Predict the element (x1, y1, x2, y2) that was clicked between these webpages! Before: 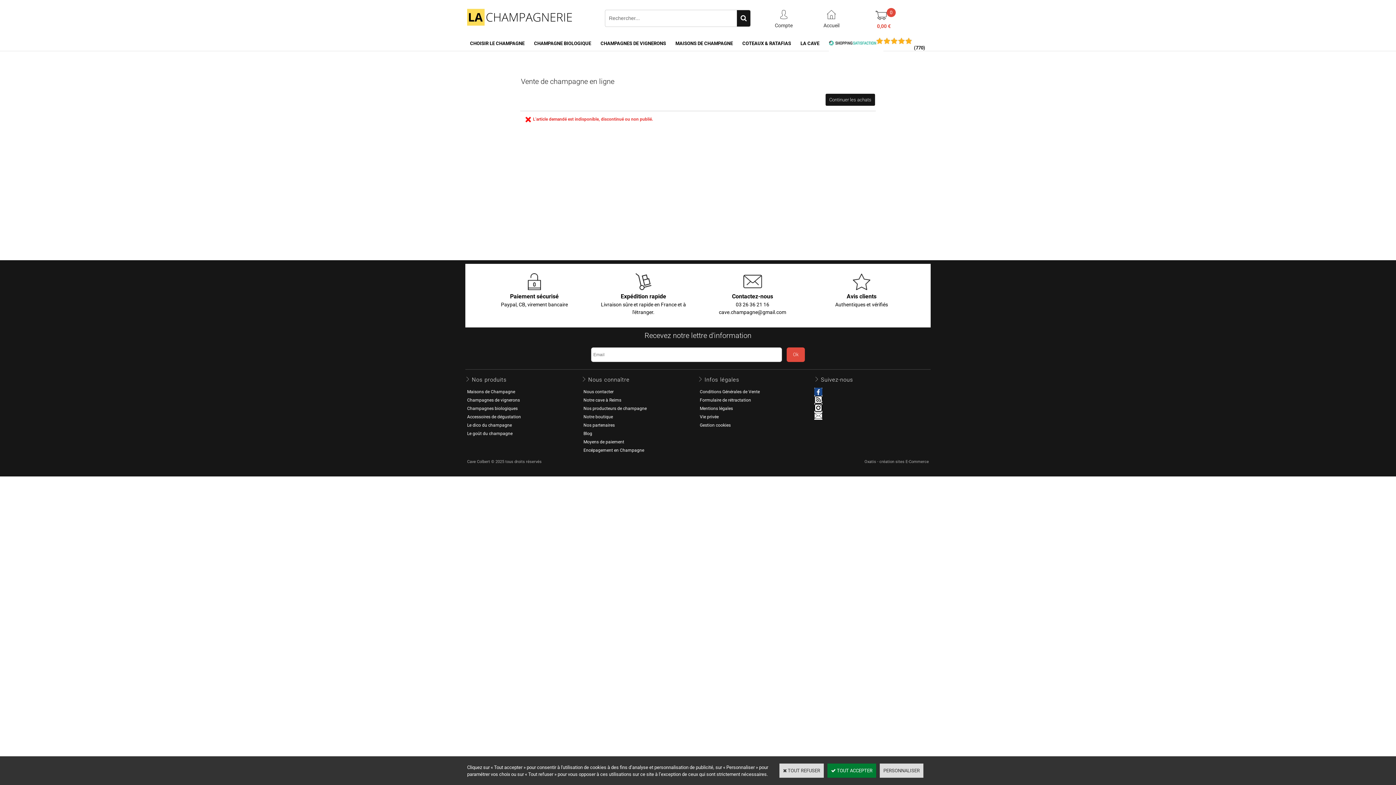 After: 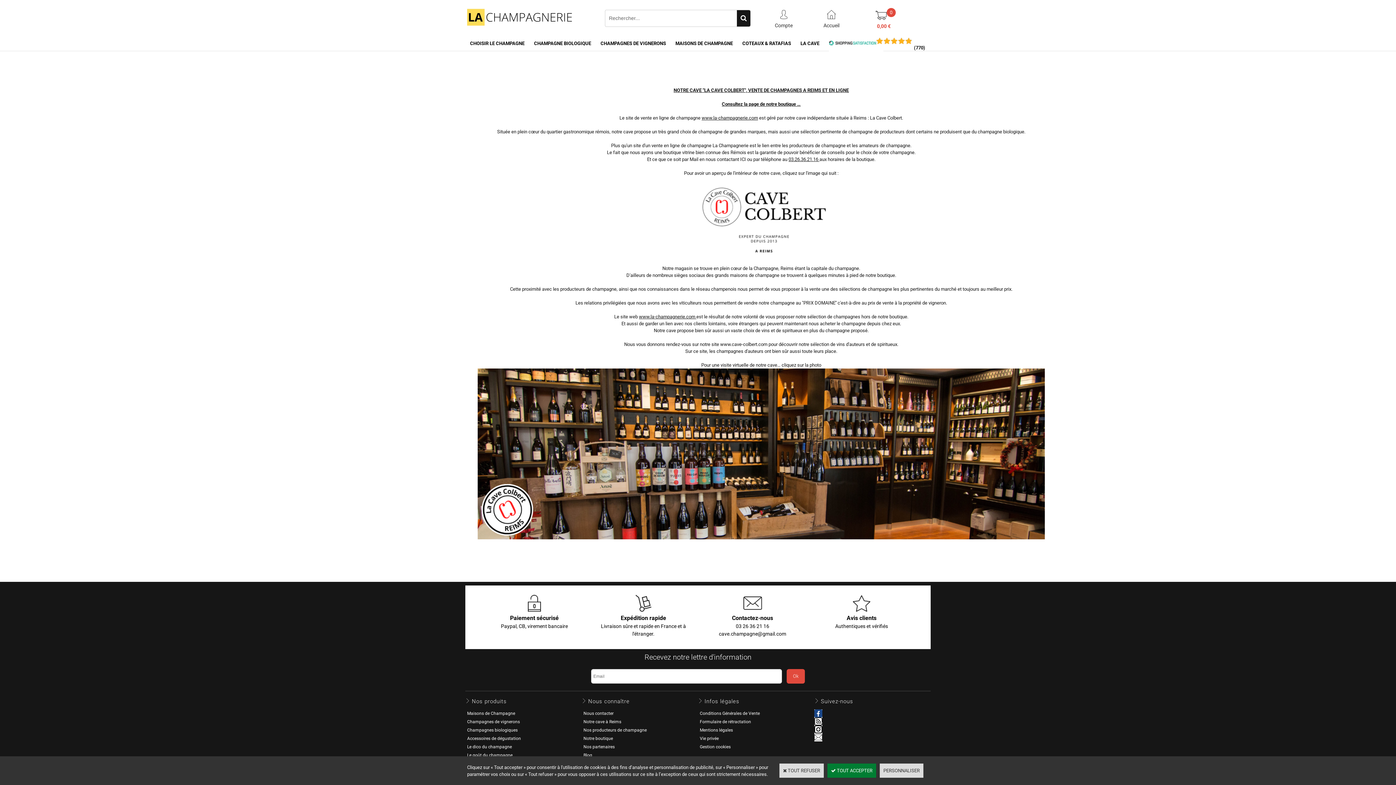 Action: label: Notre cave à Reims bbox: (581, 396, 623, 404)